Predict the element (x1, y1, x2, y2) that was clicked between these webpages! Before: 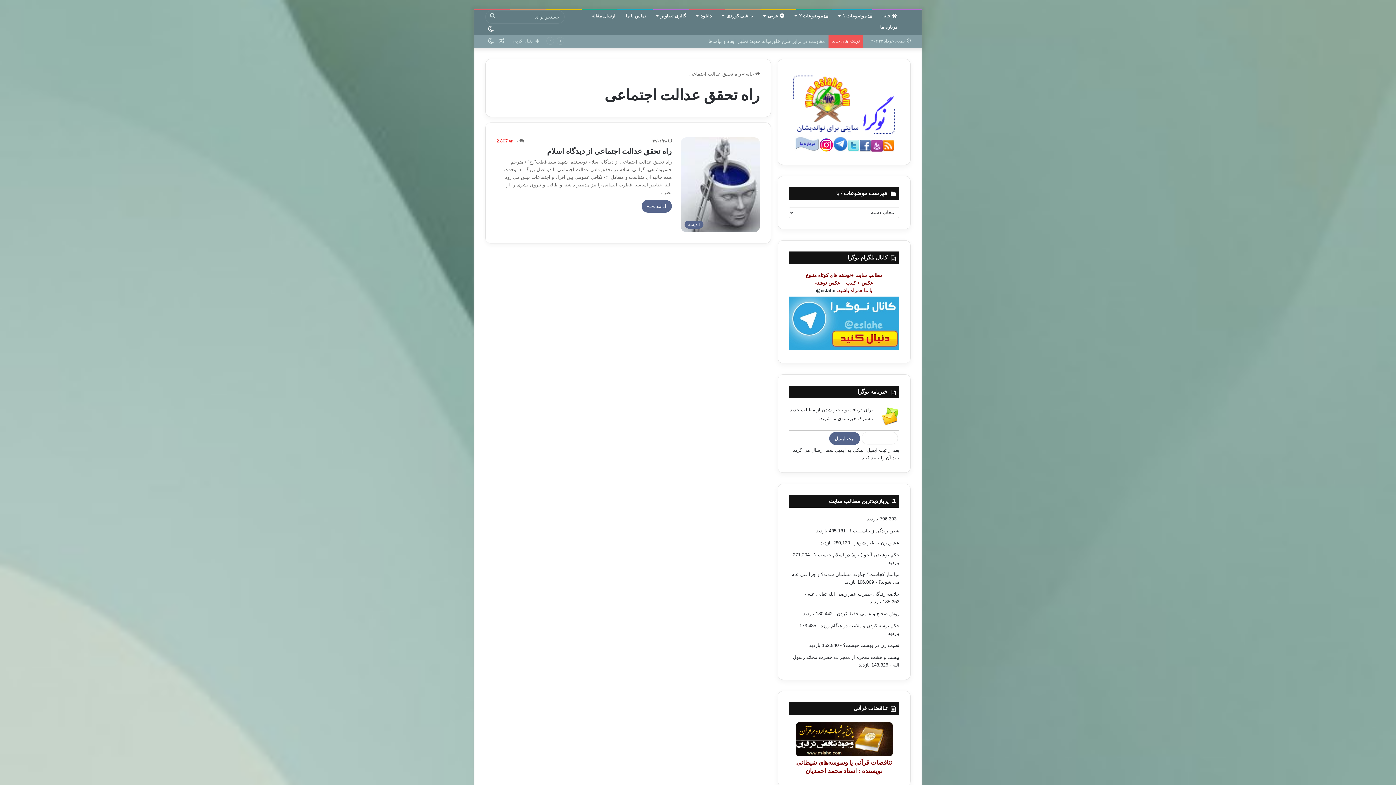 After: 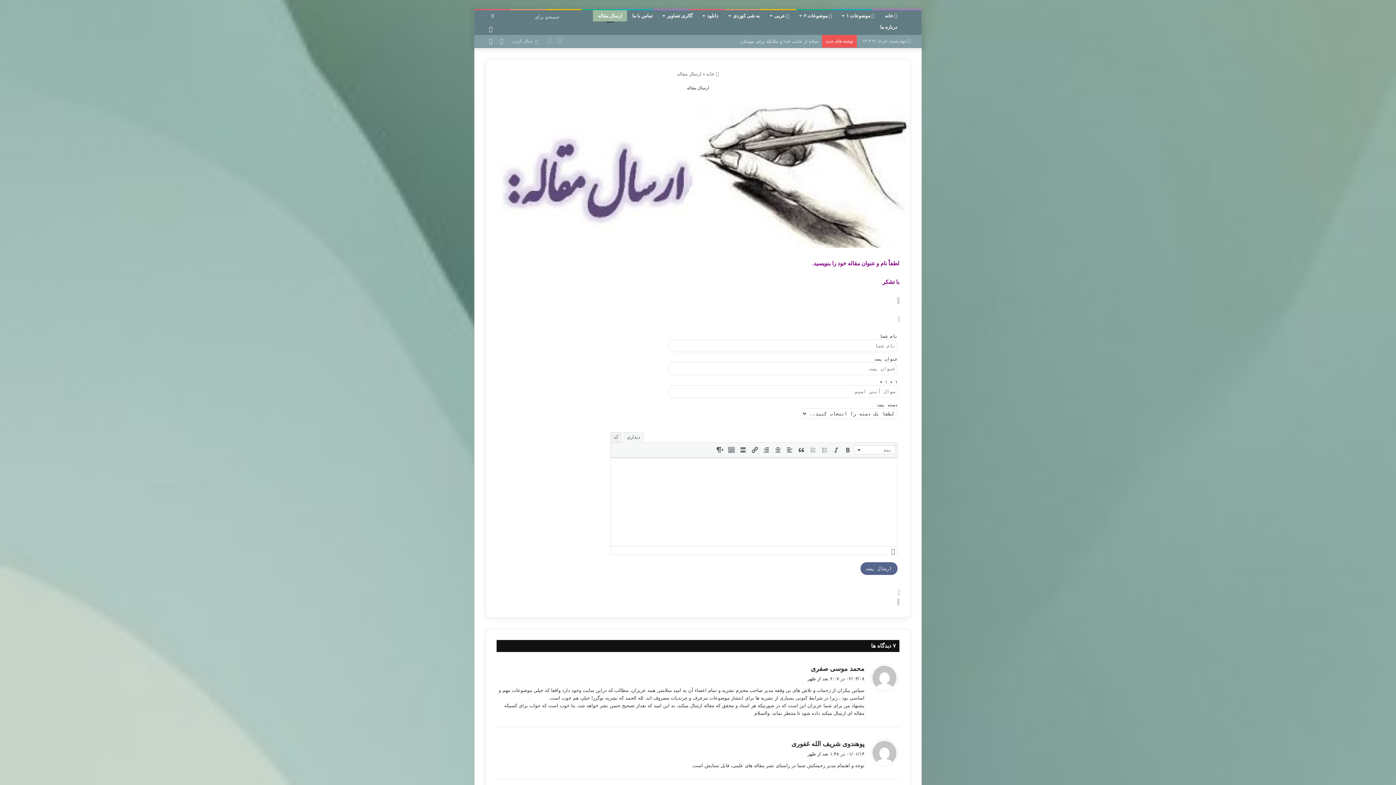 Action: bbox: (586, 10, 620, 21) label: ارسال مقاله